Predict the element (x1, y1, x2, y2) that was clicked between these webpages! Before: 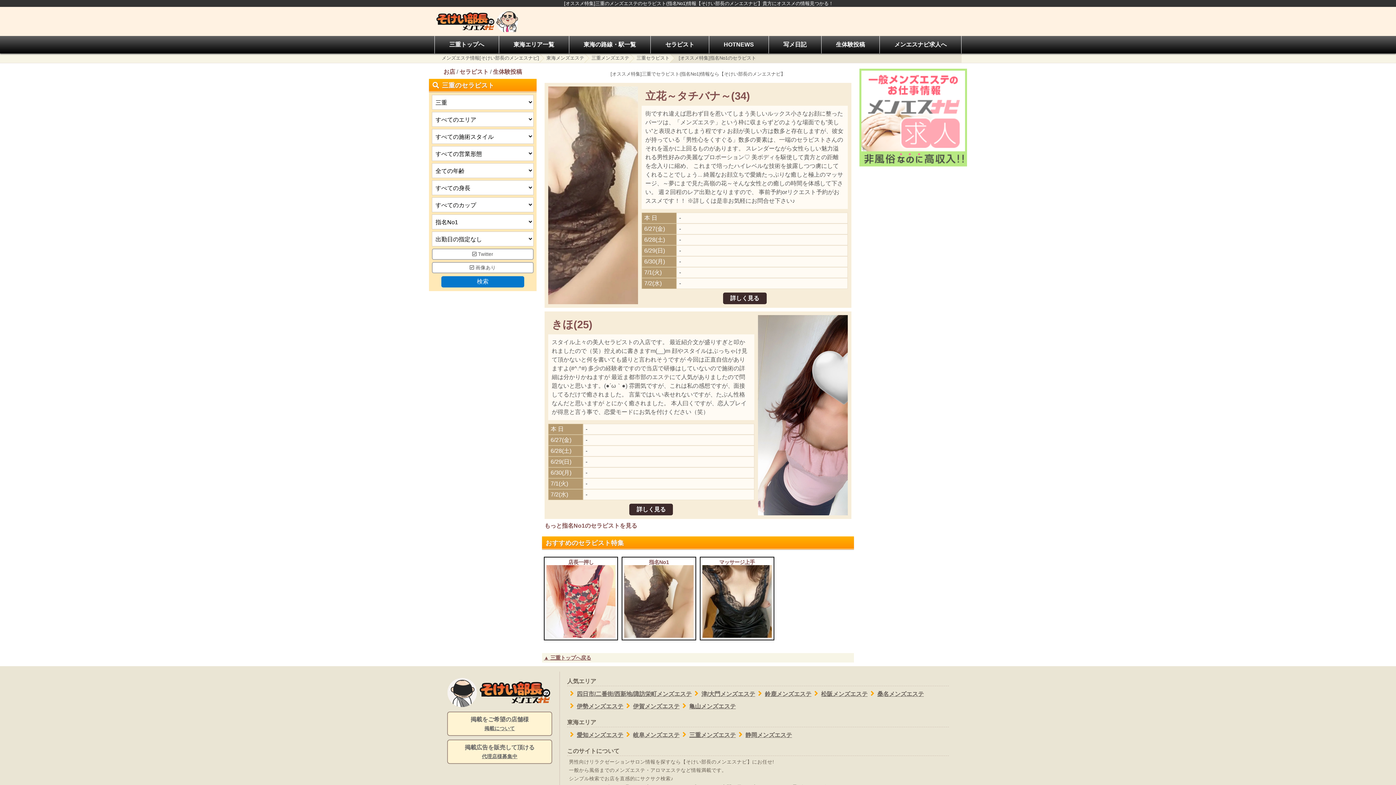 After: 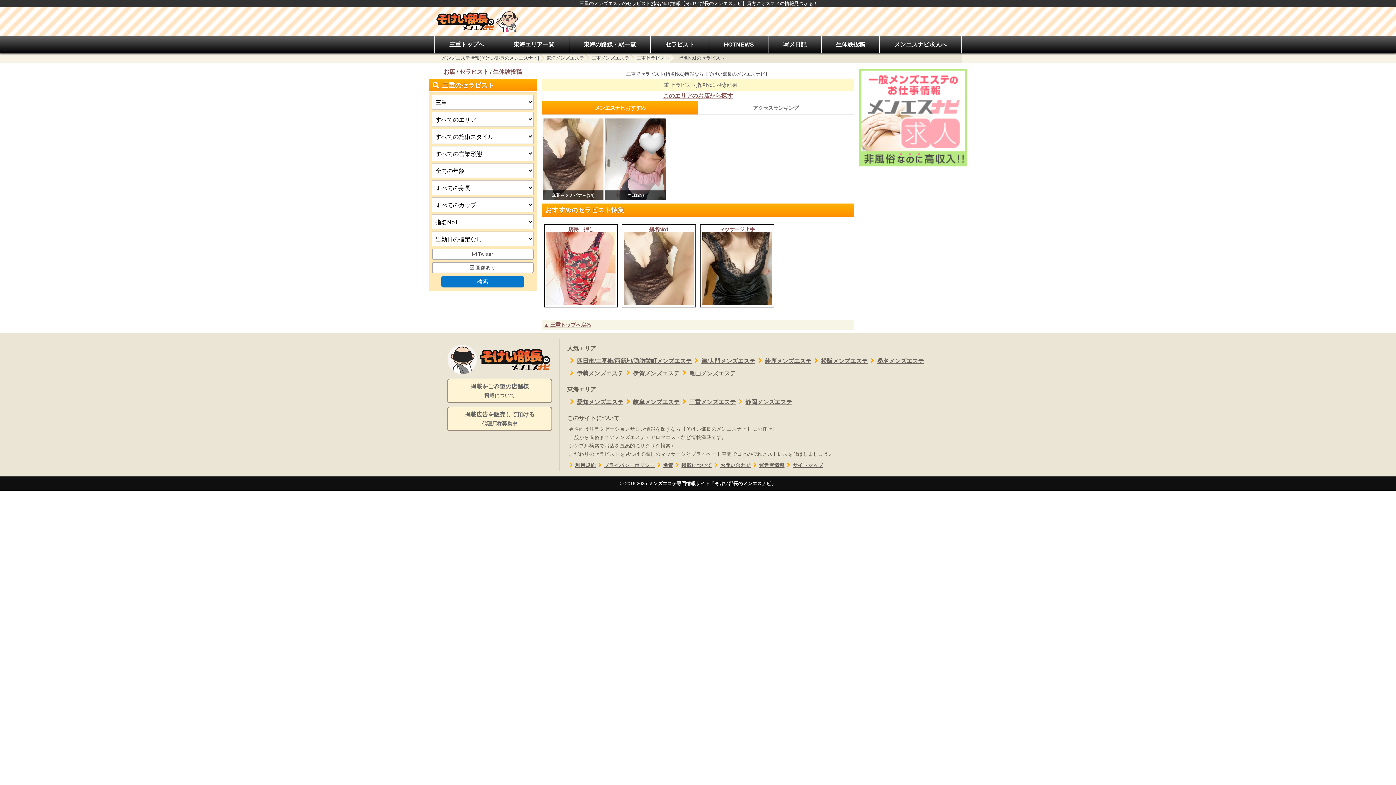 Action: bbox: (441, 276, 524, 287) label: 検索